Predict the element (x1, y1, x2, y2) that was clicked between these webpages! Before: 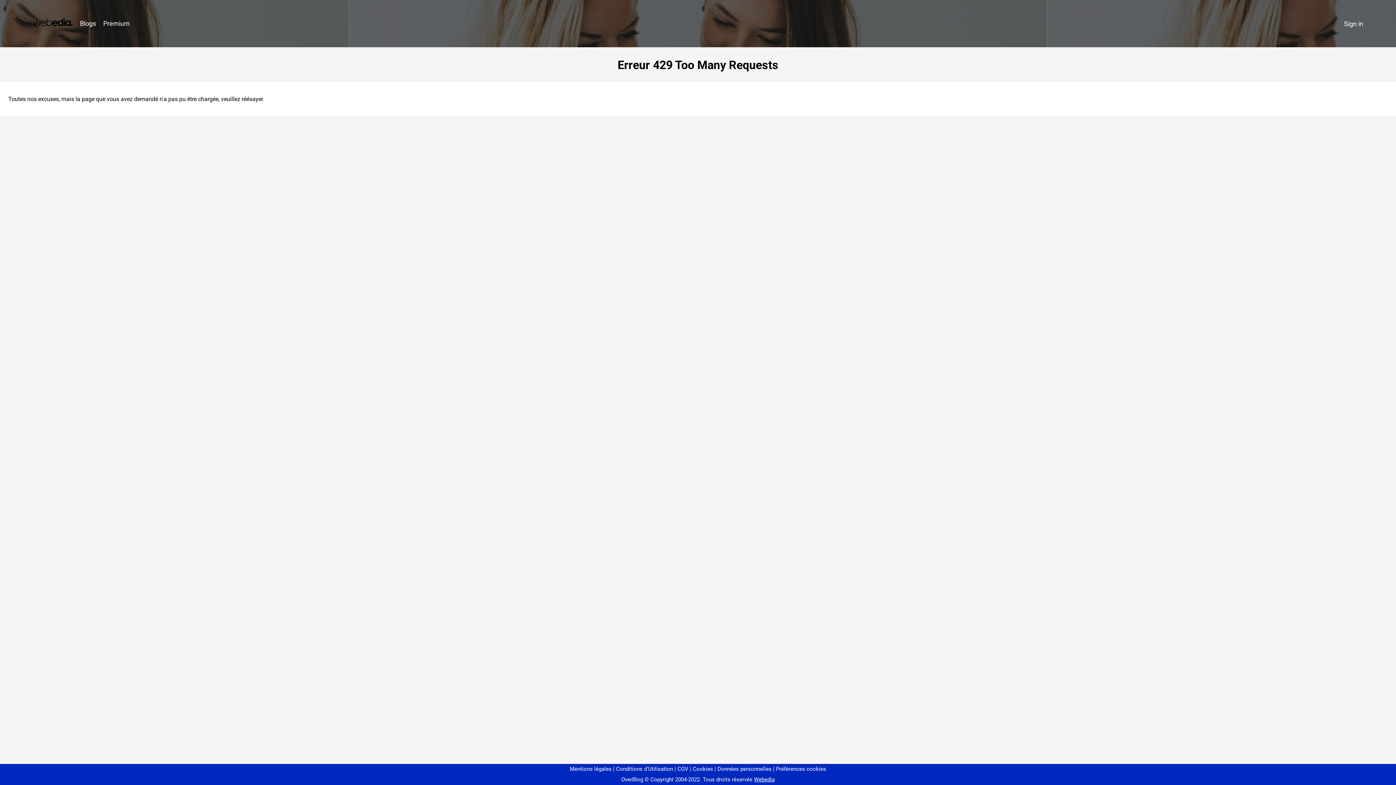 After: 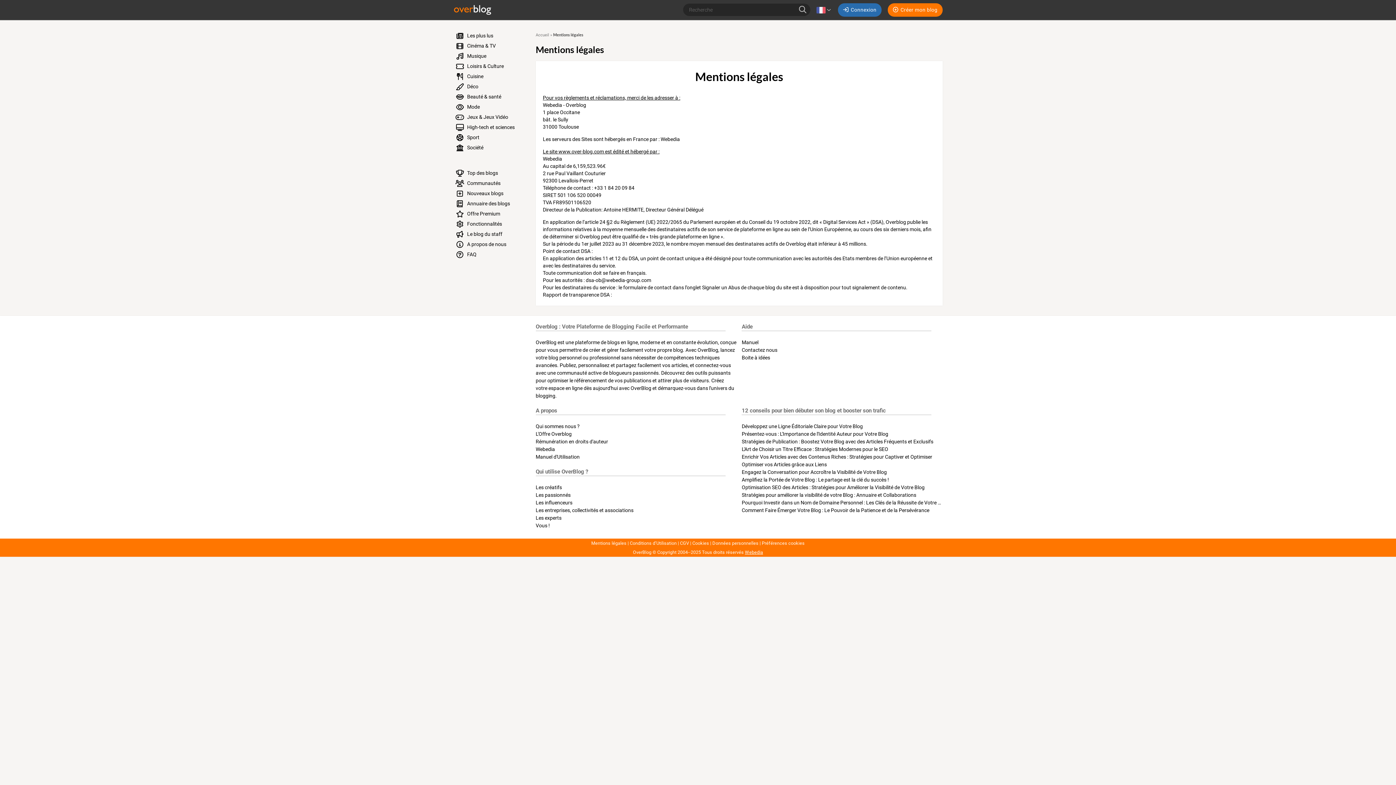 Action: bbox: (570, 766, 611, 772) label: Mentions légales